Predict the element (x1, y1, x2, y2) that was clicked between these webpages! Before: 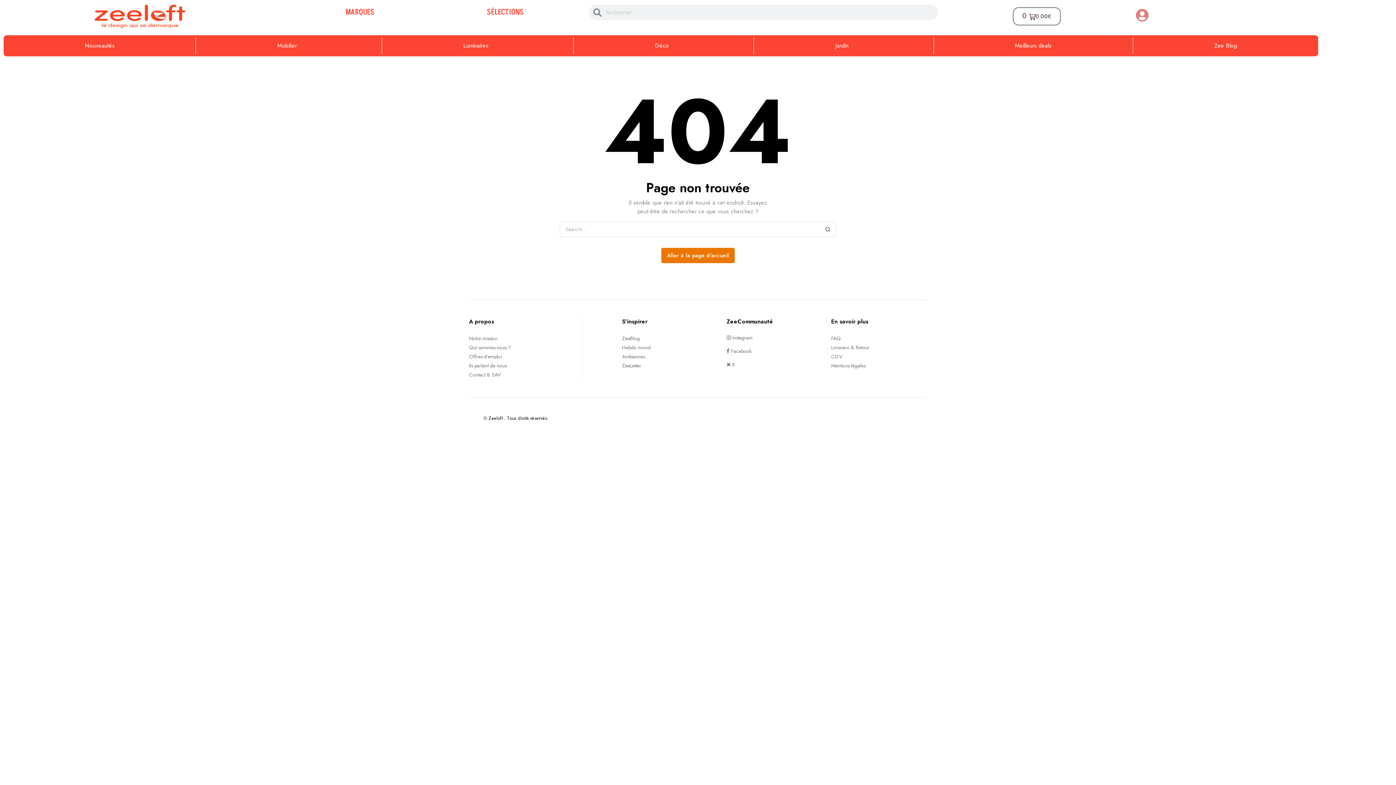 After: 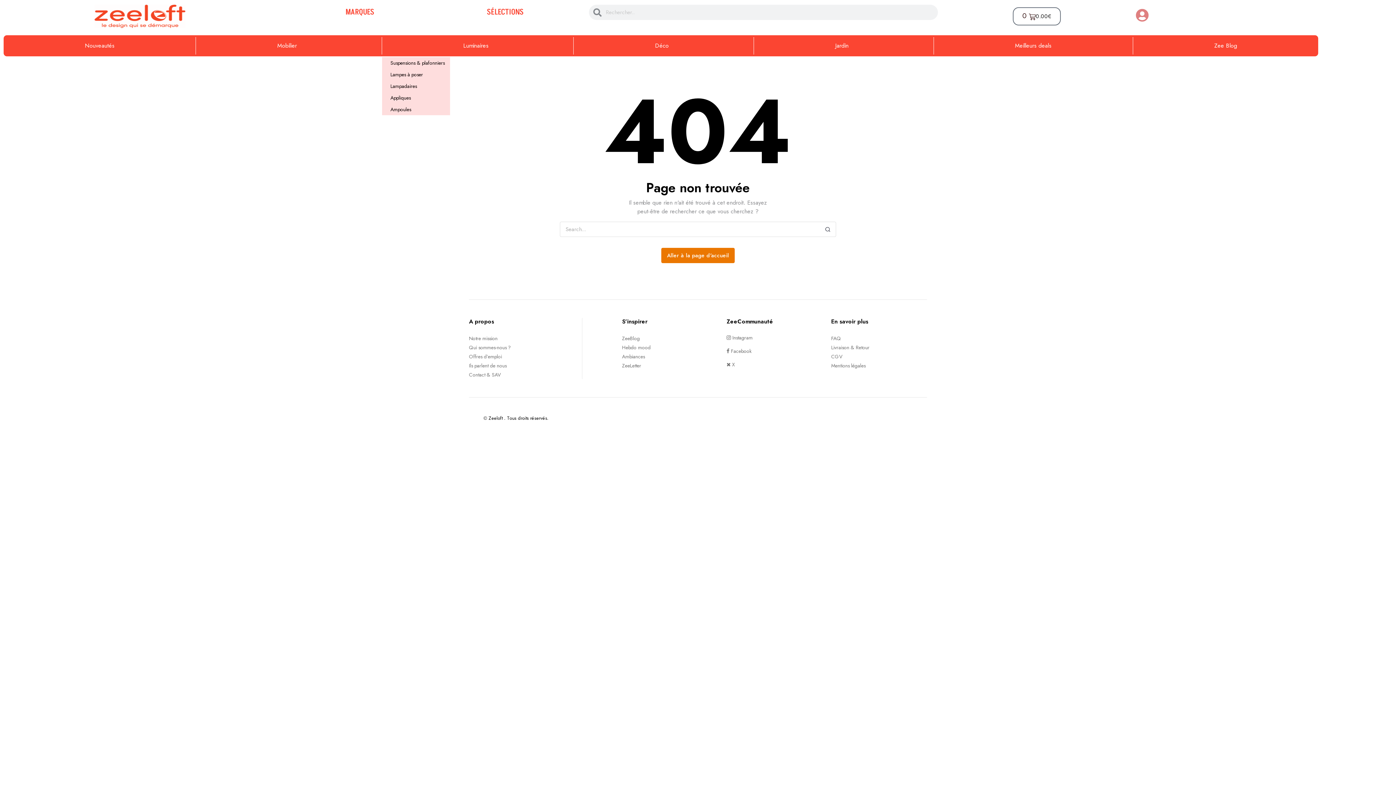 Action: bbox: (382, 35, 573, 56) label: Luminaires